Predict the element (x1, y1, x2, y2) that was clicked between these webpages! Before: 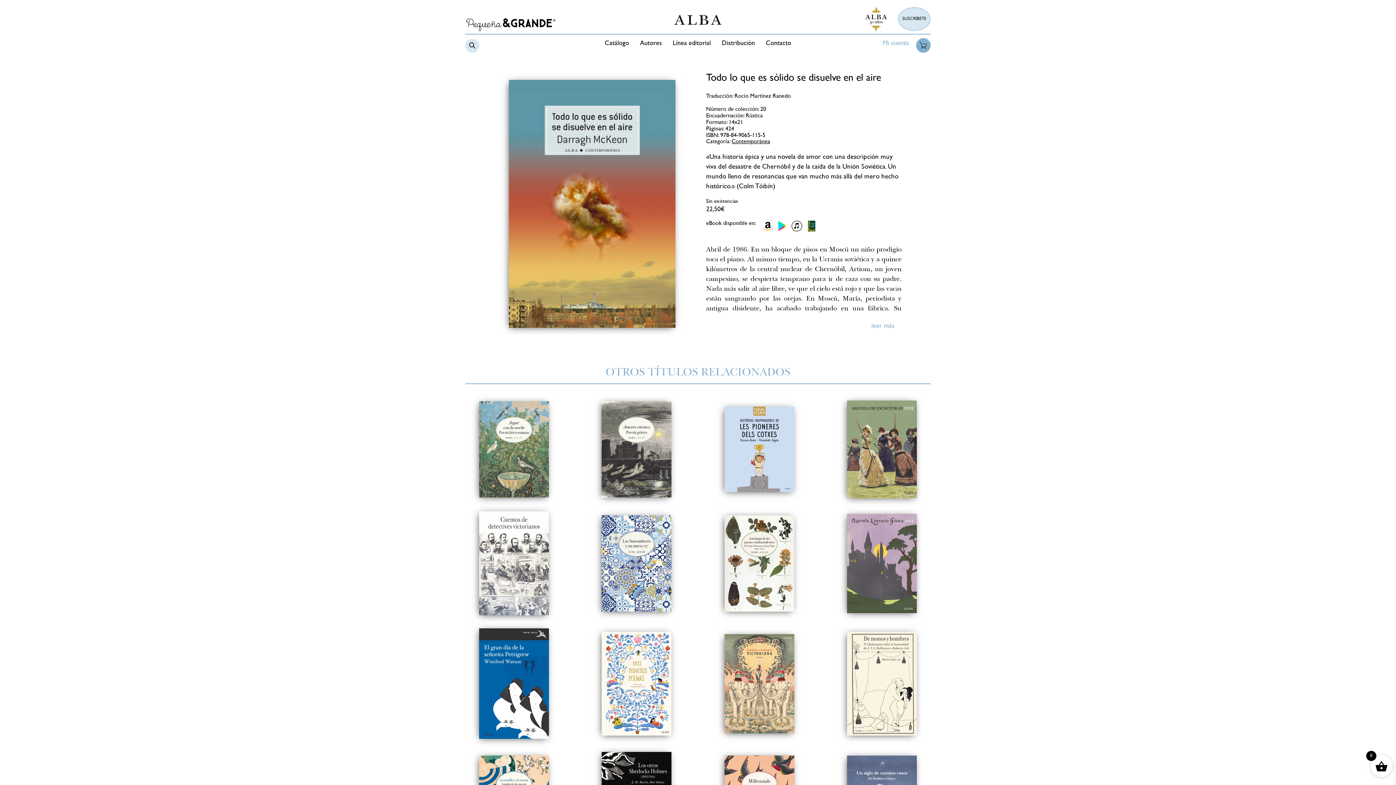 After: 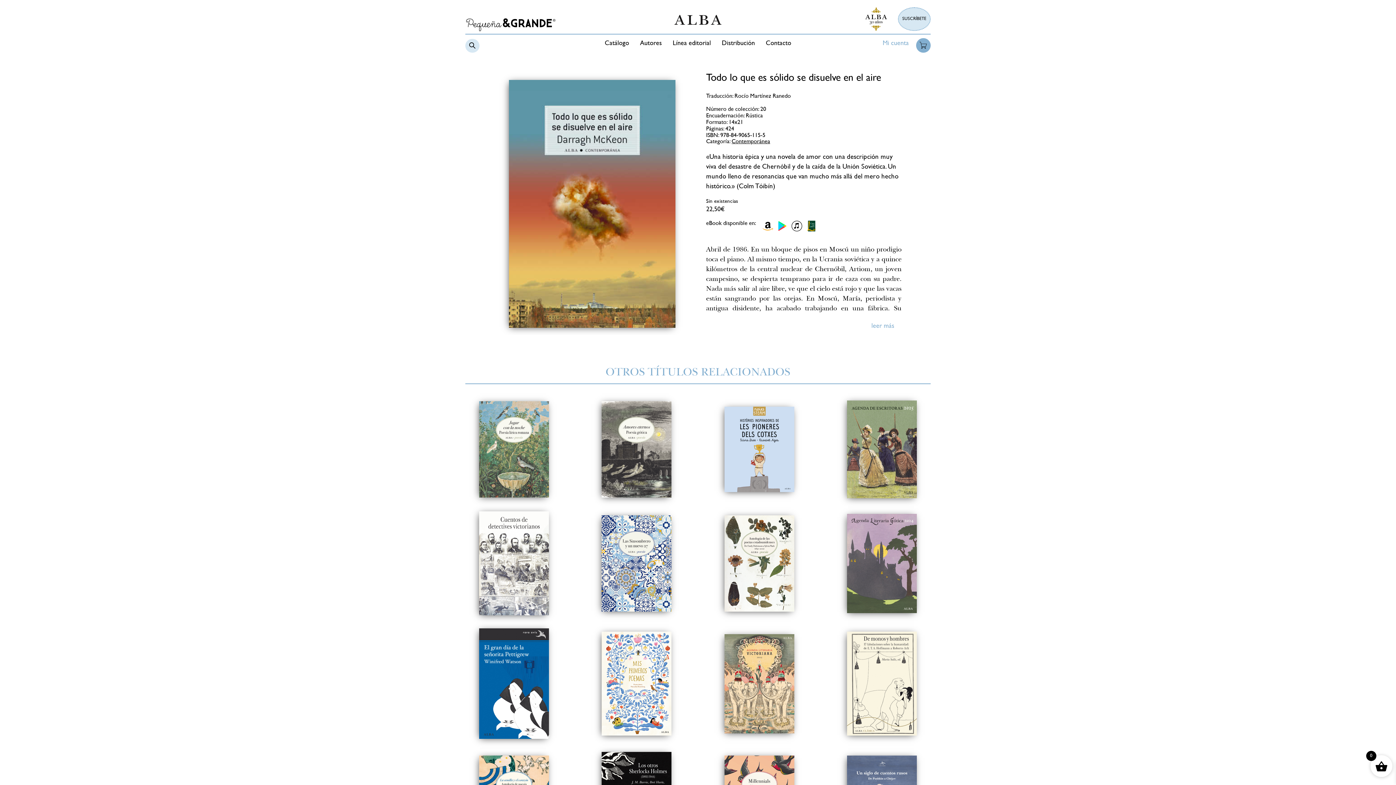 Action: bbox: (804, 220, 819, 233)